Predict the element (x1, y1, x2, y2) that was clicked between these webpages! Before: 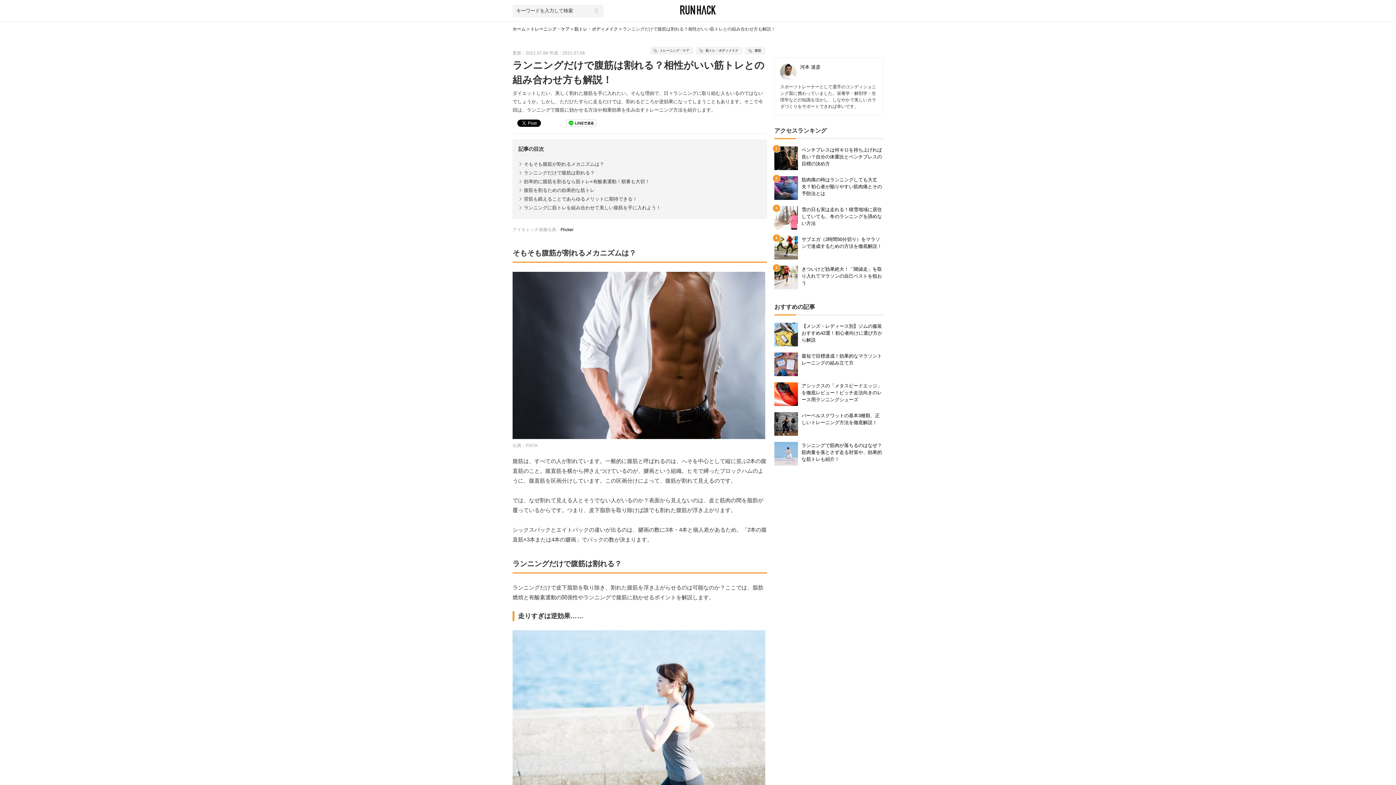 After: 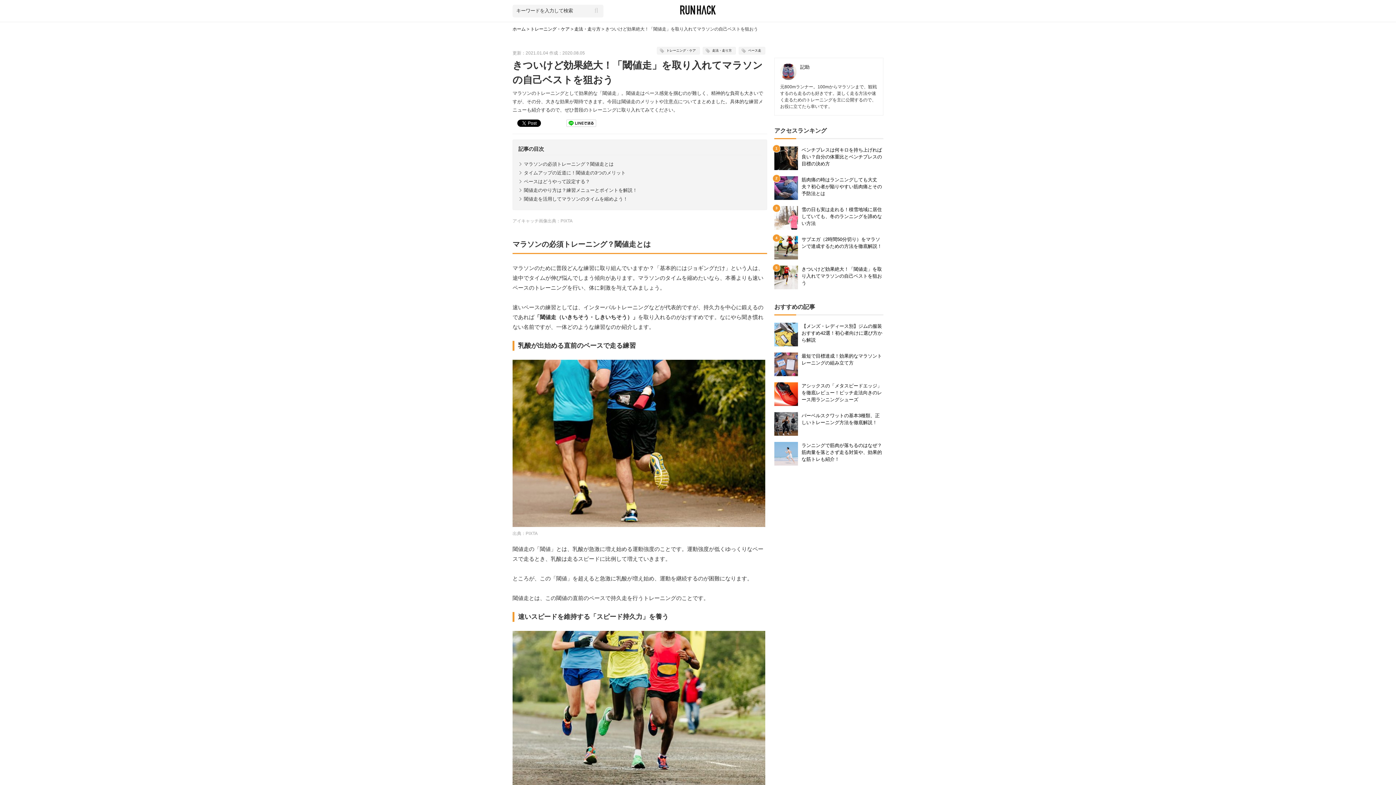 Action: bbox: (774, 284, 798, 290)